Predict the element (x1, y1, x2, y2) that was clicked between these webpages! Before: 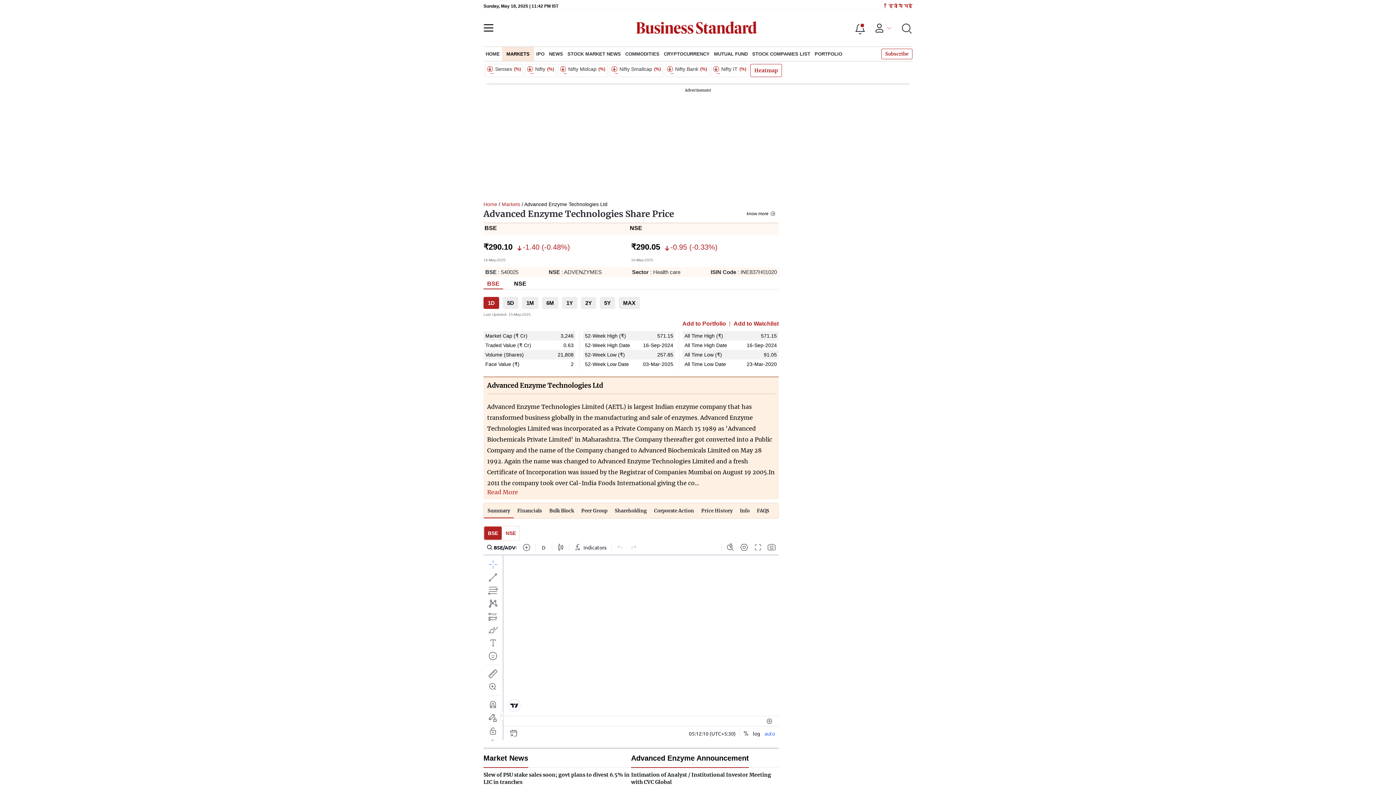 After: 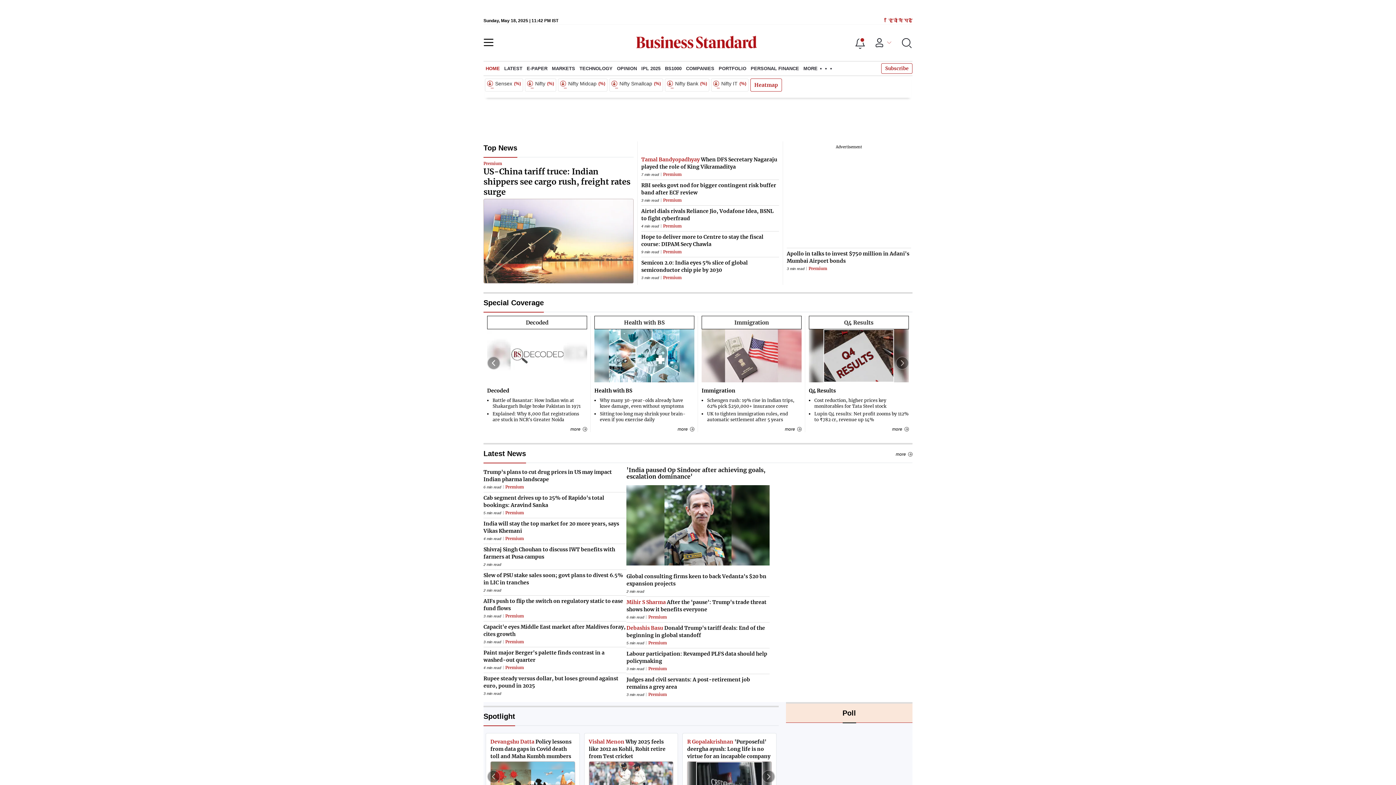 Action: label: HOME bbox: (483, 46, 502, 61)